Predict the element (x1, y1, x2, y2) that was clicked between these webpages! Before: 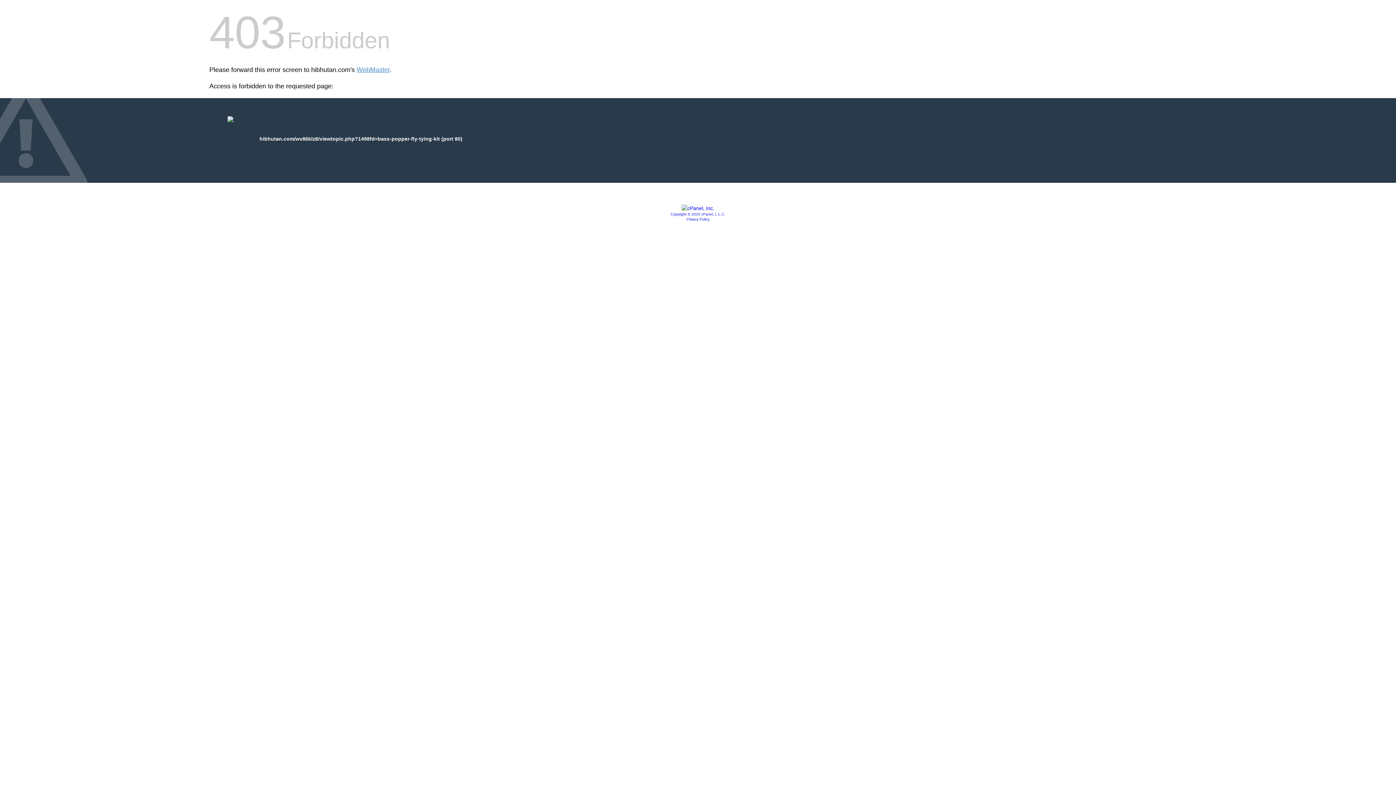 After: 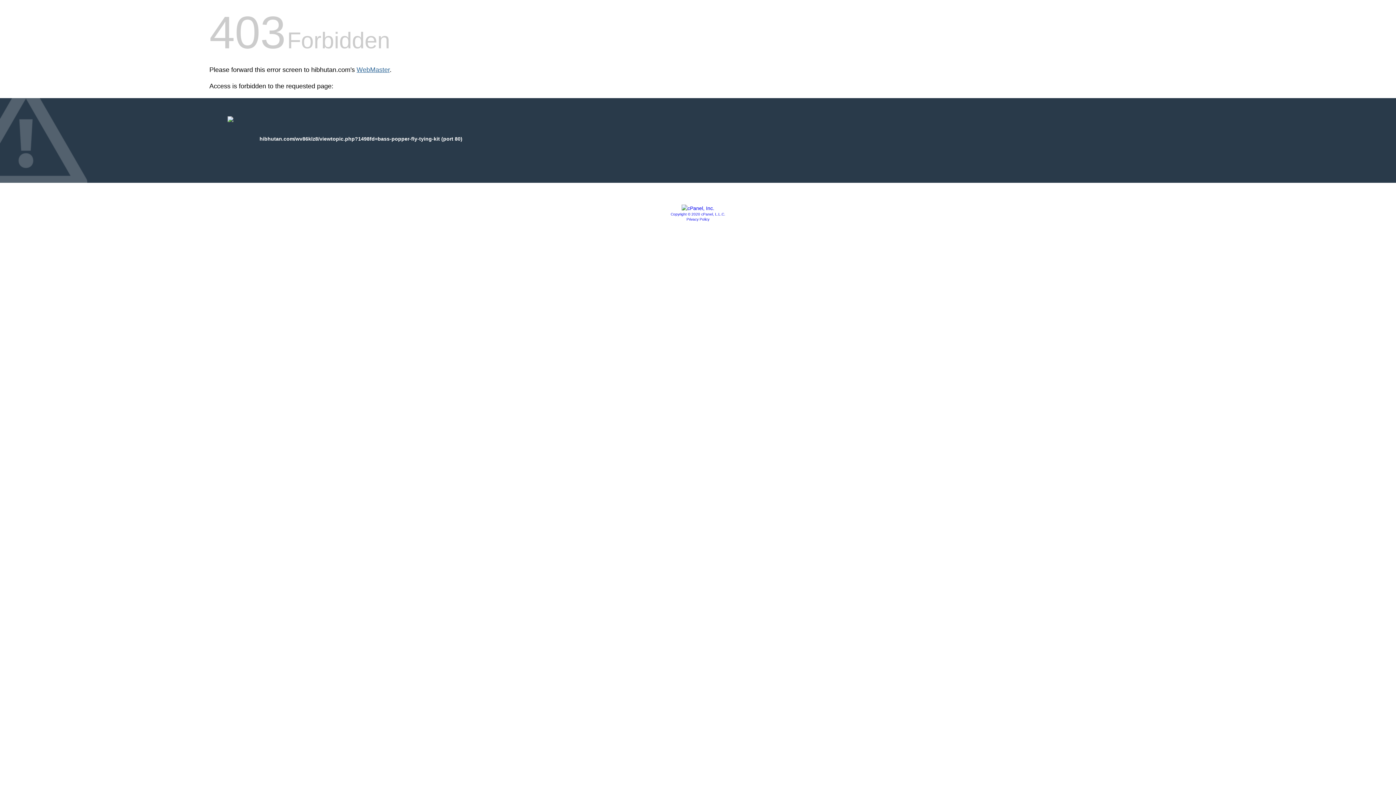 Action: bbox: (356, 66, 389, 73) label: WebMaster